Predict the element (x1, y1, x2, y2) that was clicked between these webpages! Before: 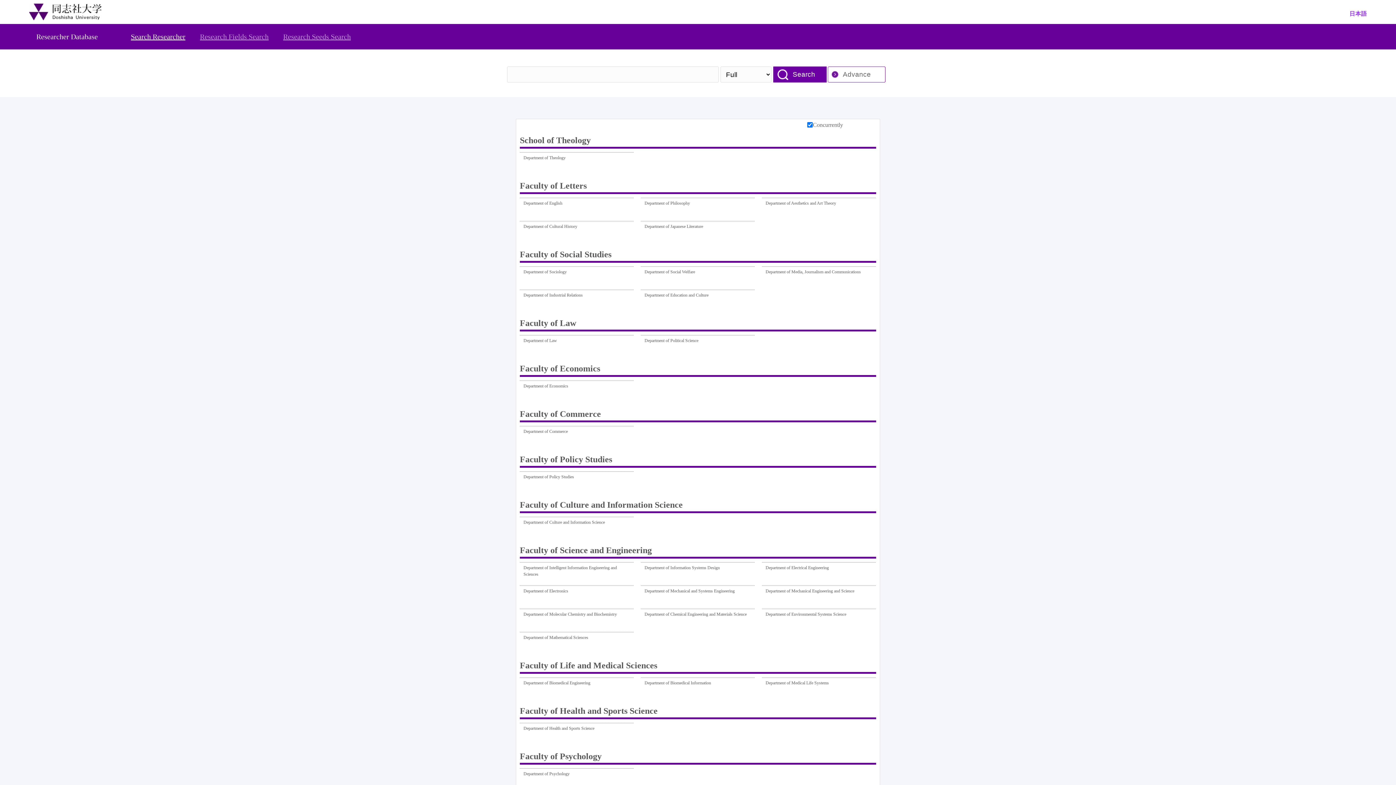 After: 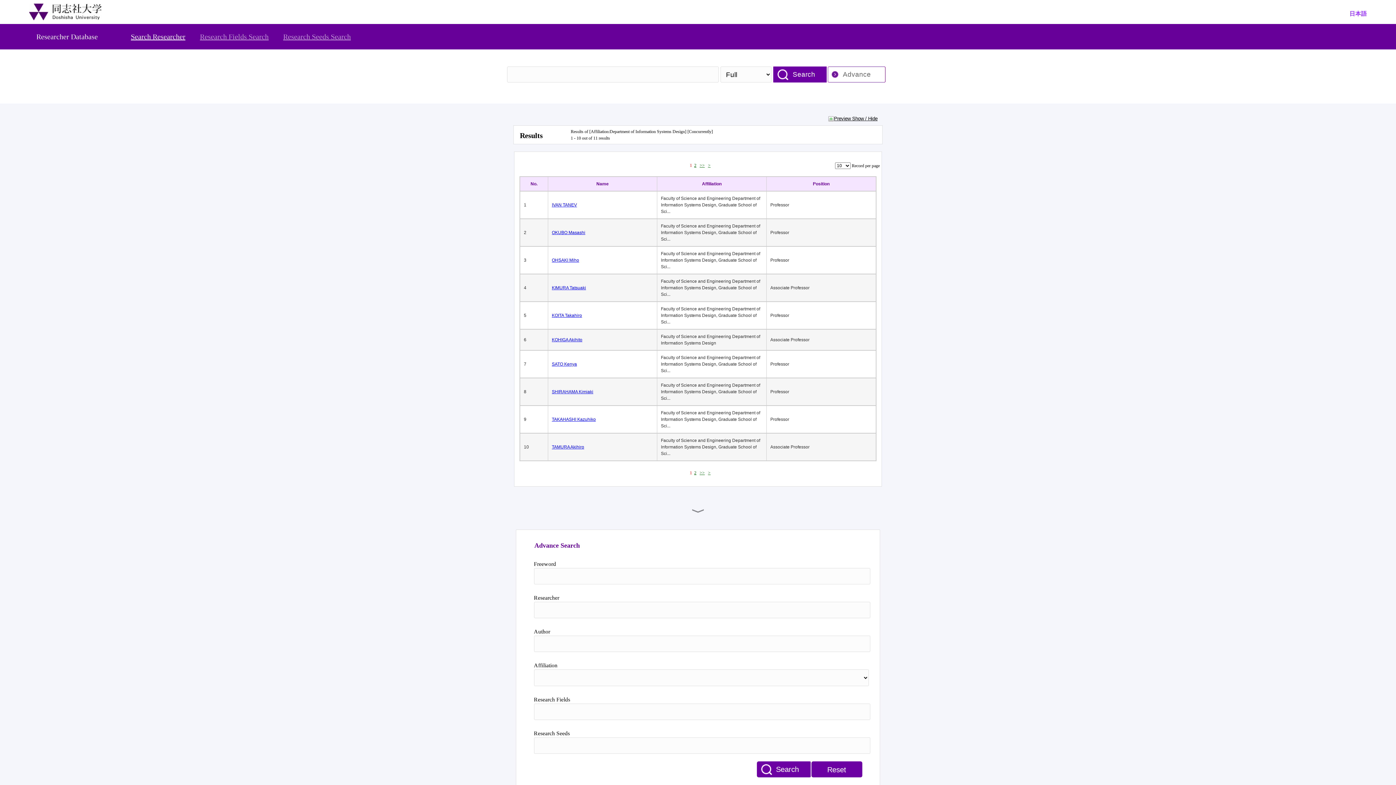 Action: bbox: (644, 564, 720, 582) label: Department of Information Systems Design